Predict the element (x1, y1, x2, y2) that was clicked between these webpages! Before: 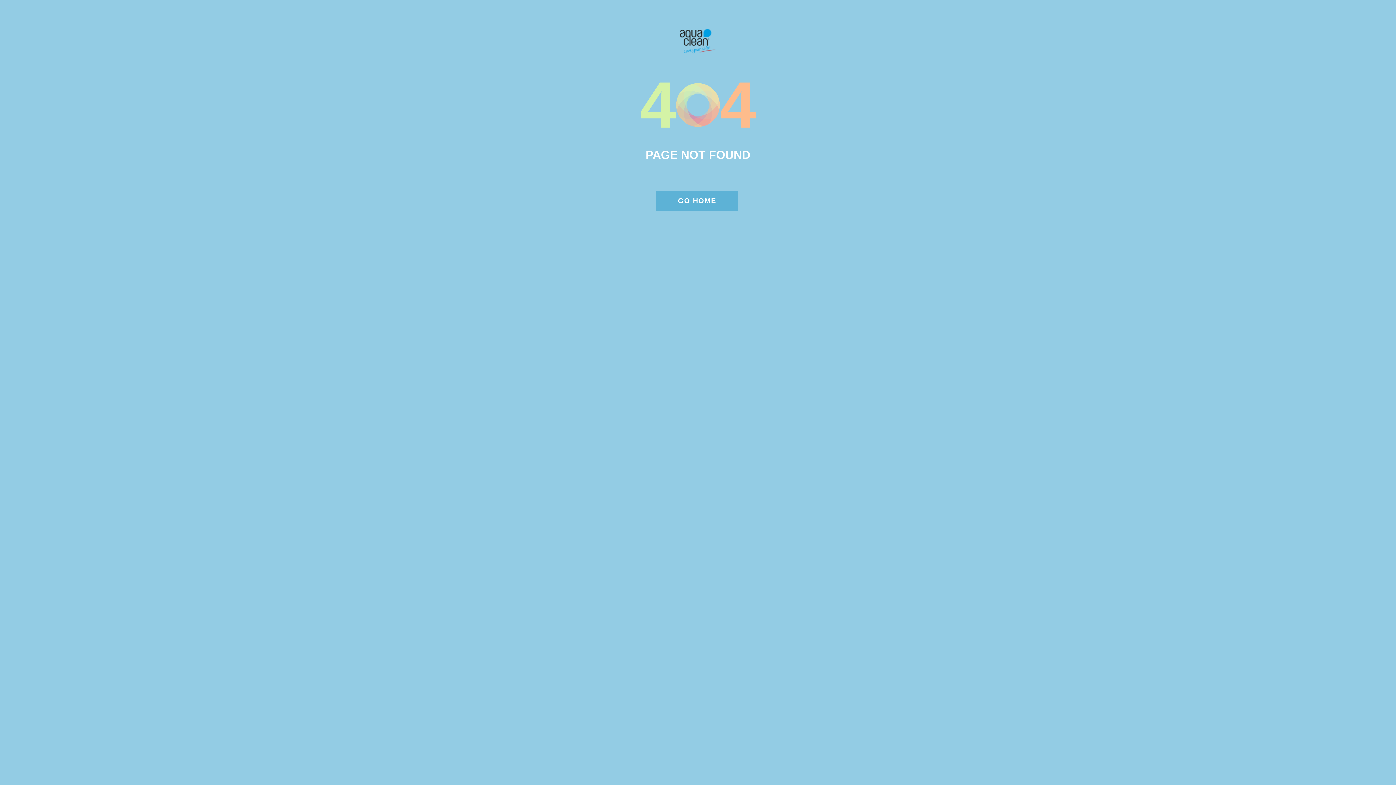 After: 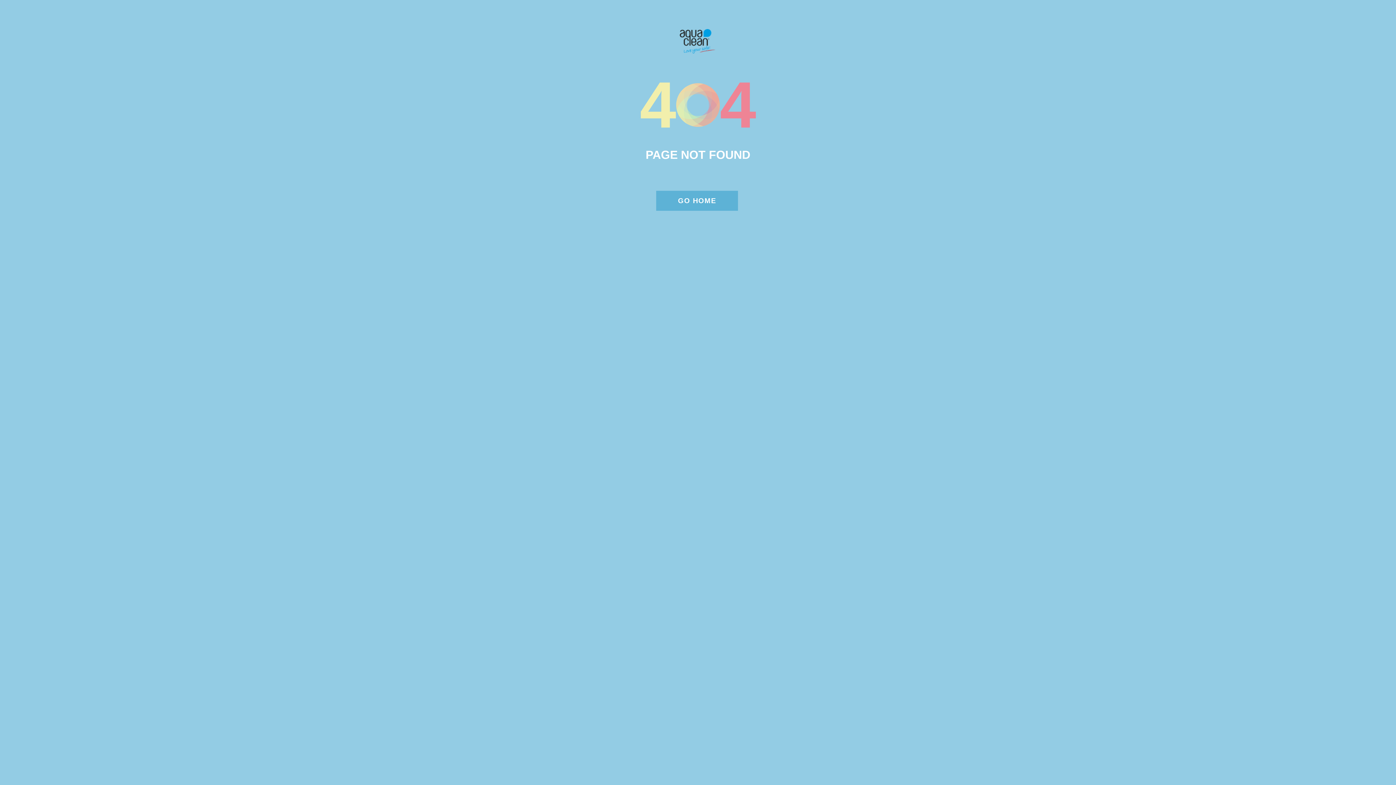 Action: bbox: (656, 190, 738, 211) label: GO HOME